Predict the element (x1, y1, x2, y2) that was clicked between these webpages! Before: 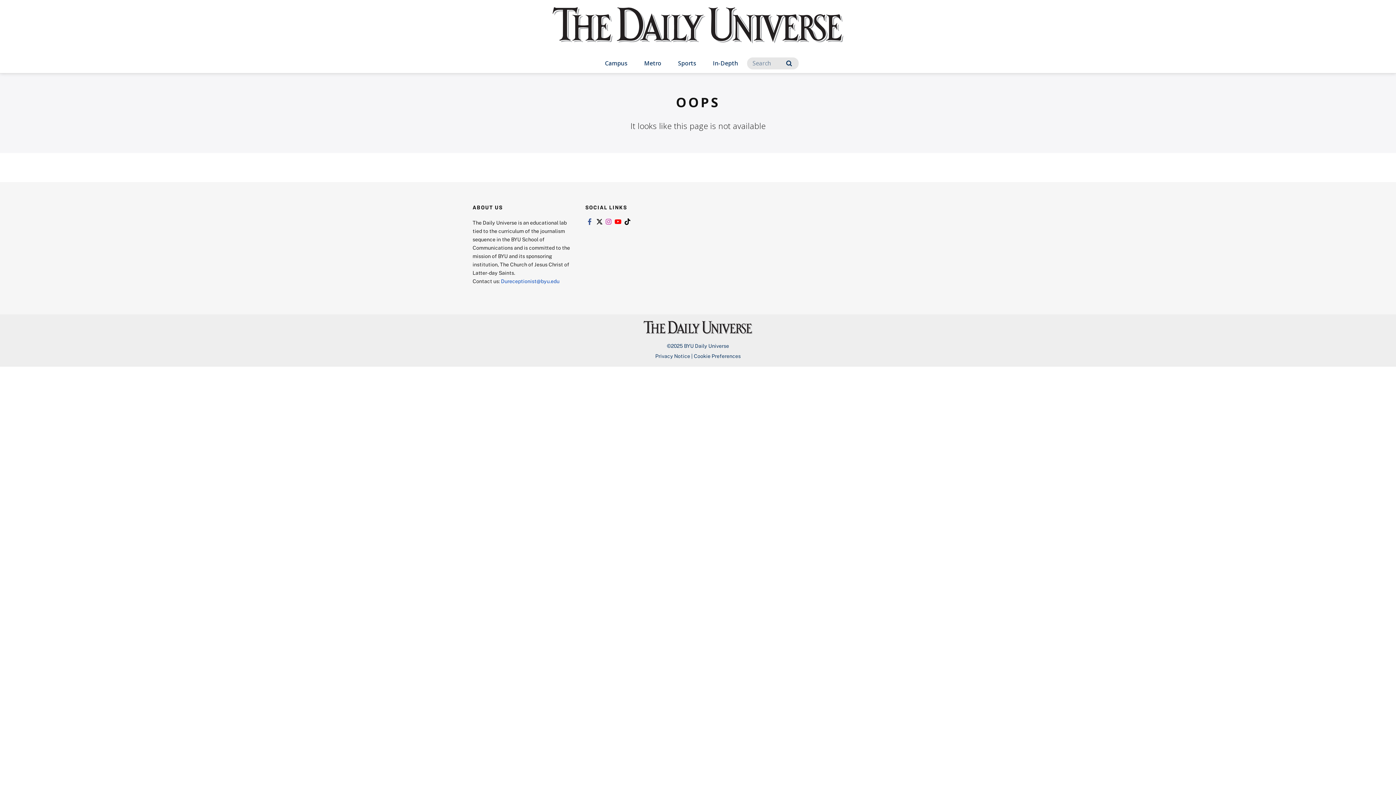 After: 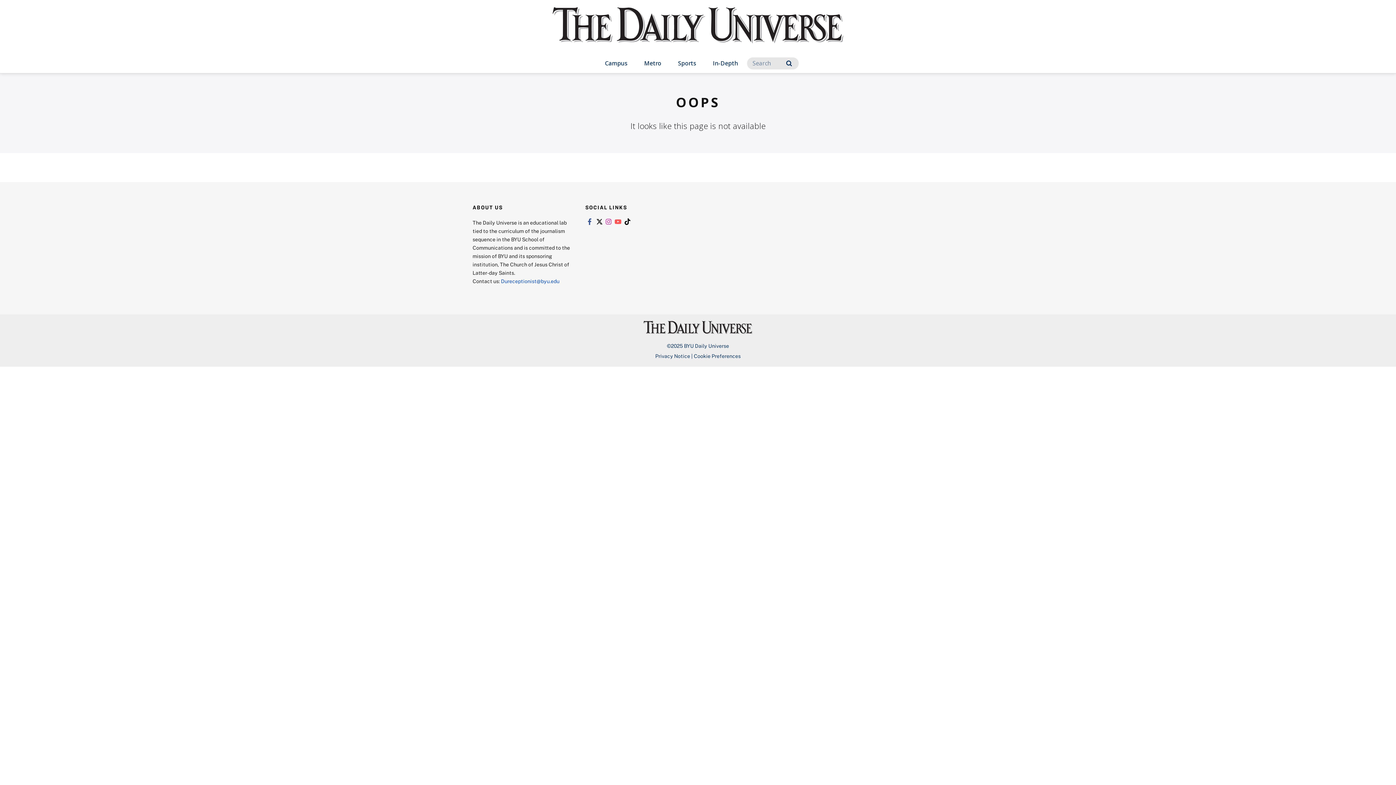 Action: bbox: (613, 218, 622, 225) label: Link to youtube